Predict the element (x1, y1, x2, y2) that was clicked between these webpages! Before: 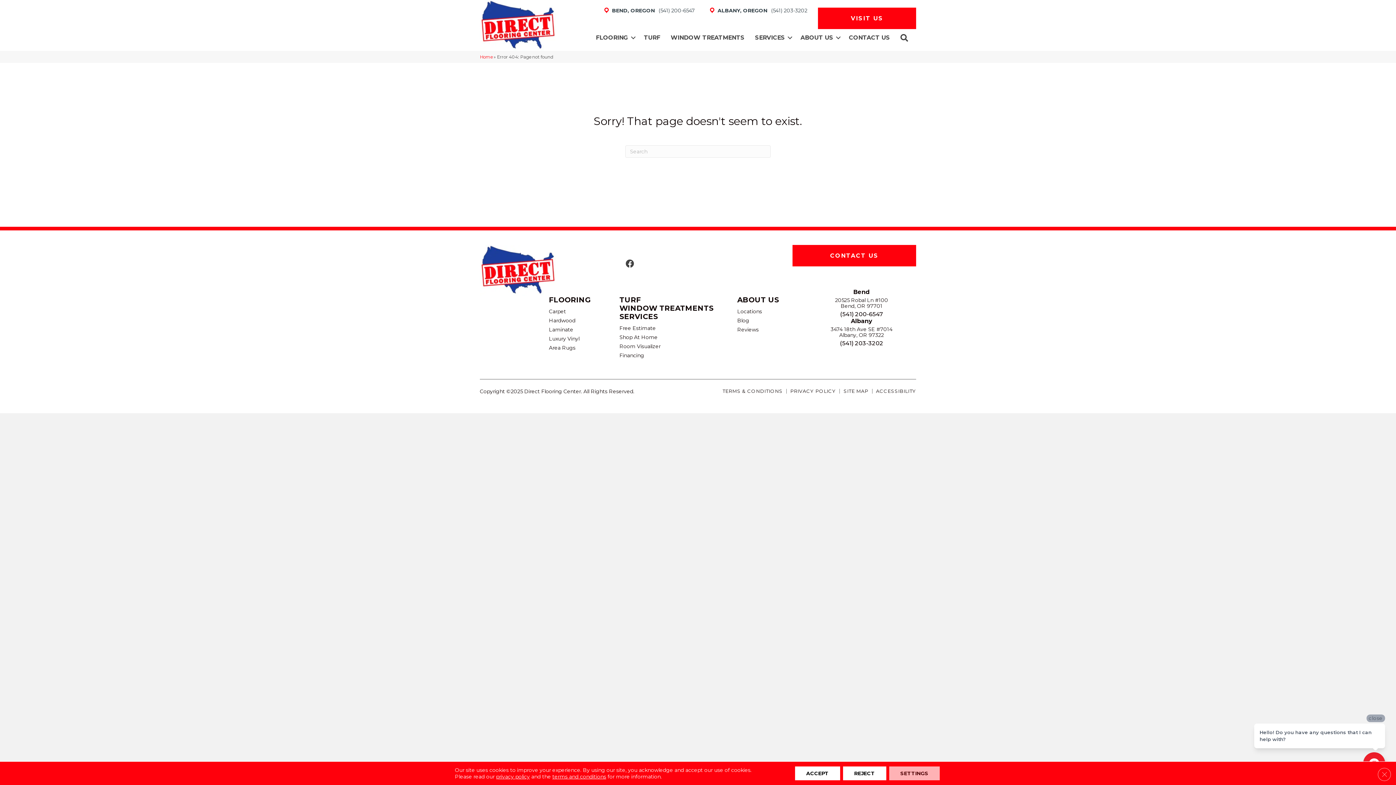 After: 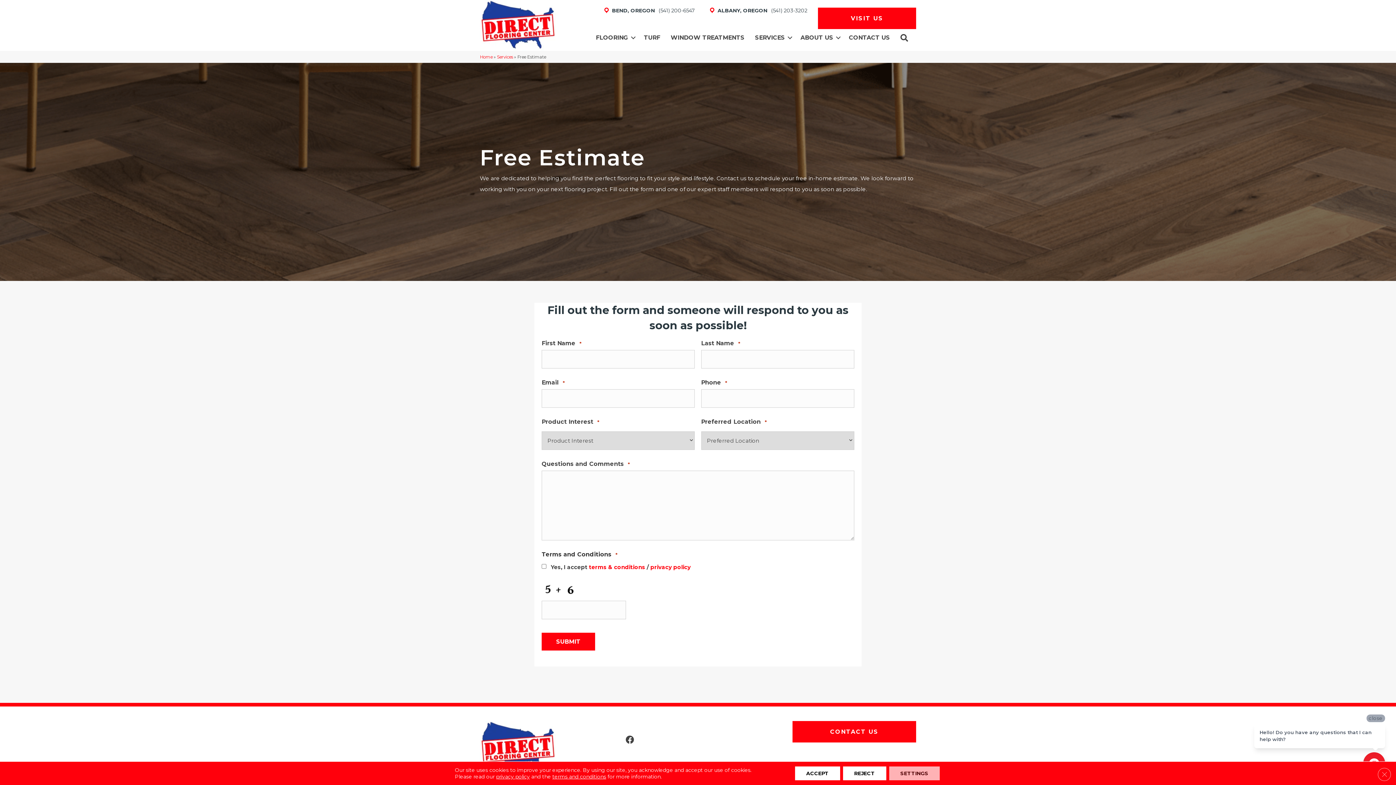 Action: bbox: (619, 325, 656, 330) label: Free Estimate